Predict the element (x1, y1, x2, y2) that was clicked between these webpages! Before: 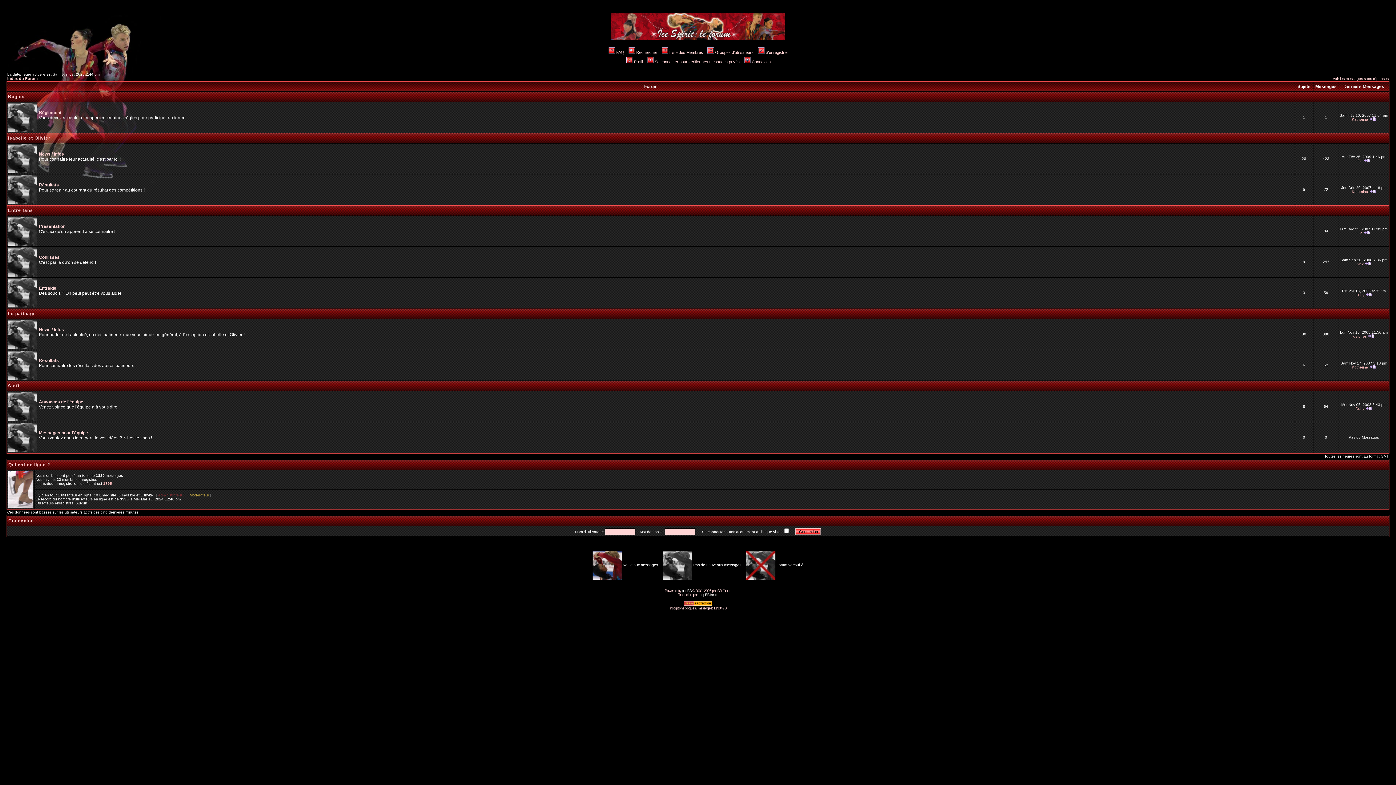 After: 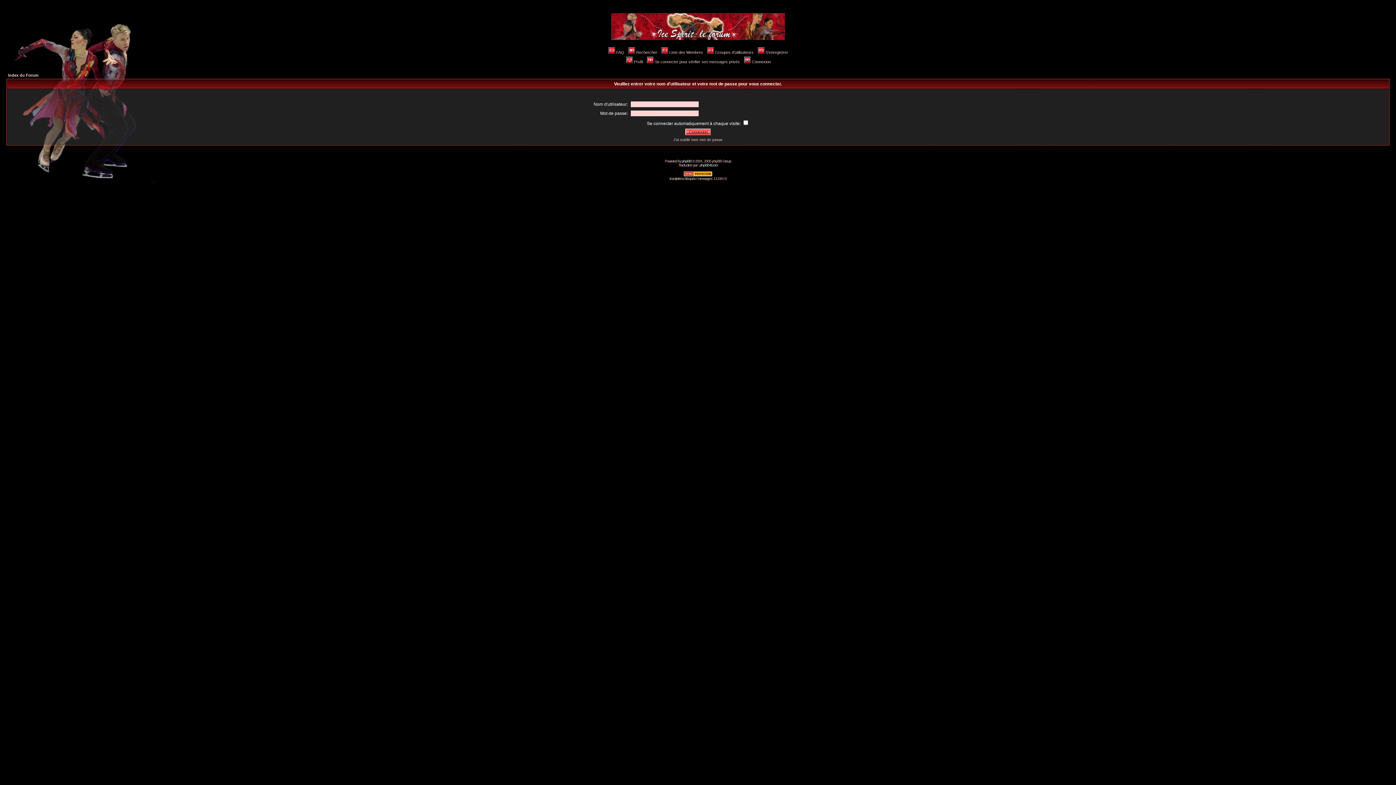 Action: bbox: (646, 59, 740, 64) label: Se connecter pour vérifier ses messages privés